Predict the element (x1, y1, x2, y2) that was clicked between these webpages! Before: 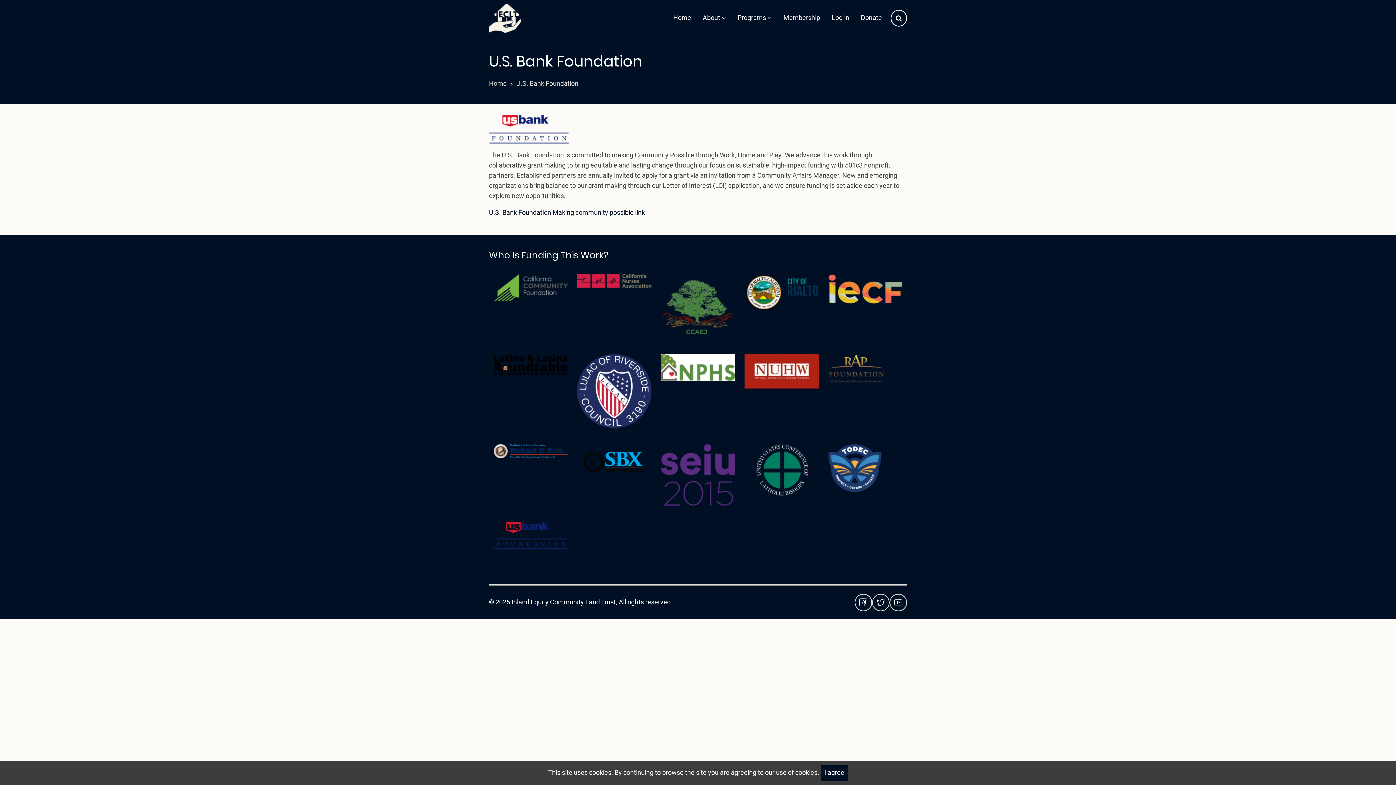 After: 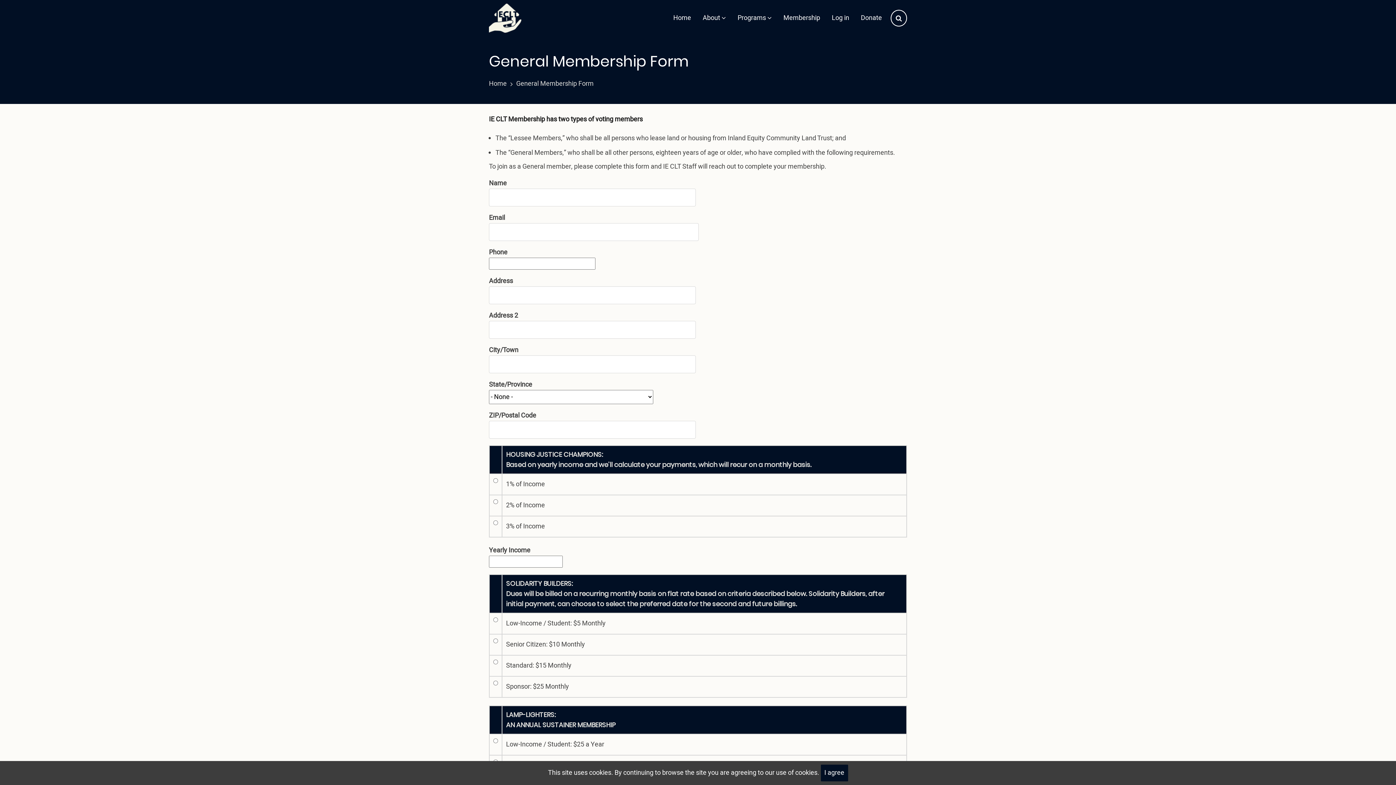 Action: label: Membership bbox: (778, 9, 825, 26)